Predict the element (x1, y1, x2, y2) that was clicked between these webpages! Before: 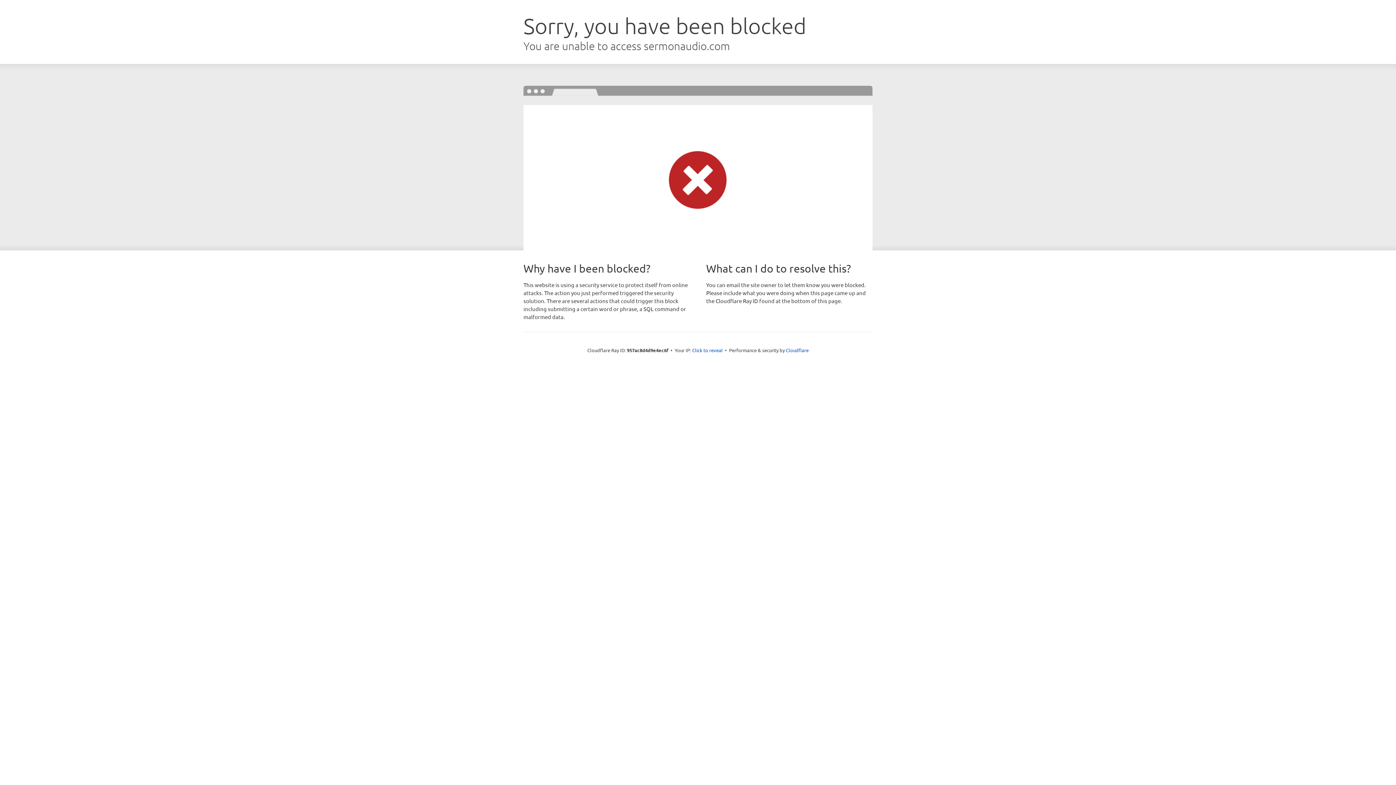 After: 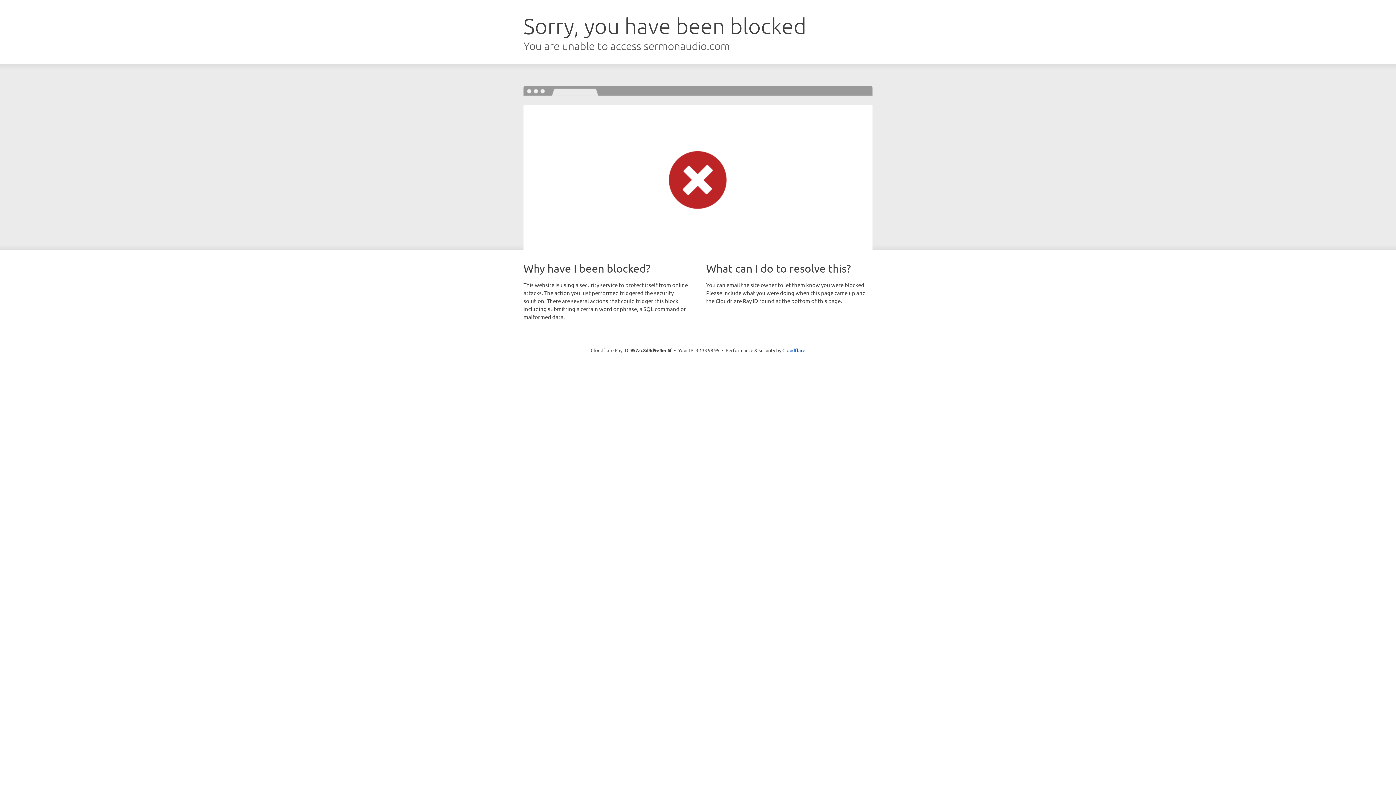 Action: label: Click to reveal bbox: (692, 346, 722, 353)